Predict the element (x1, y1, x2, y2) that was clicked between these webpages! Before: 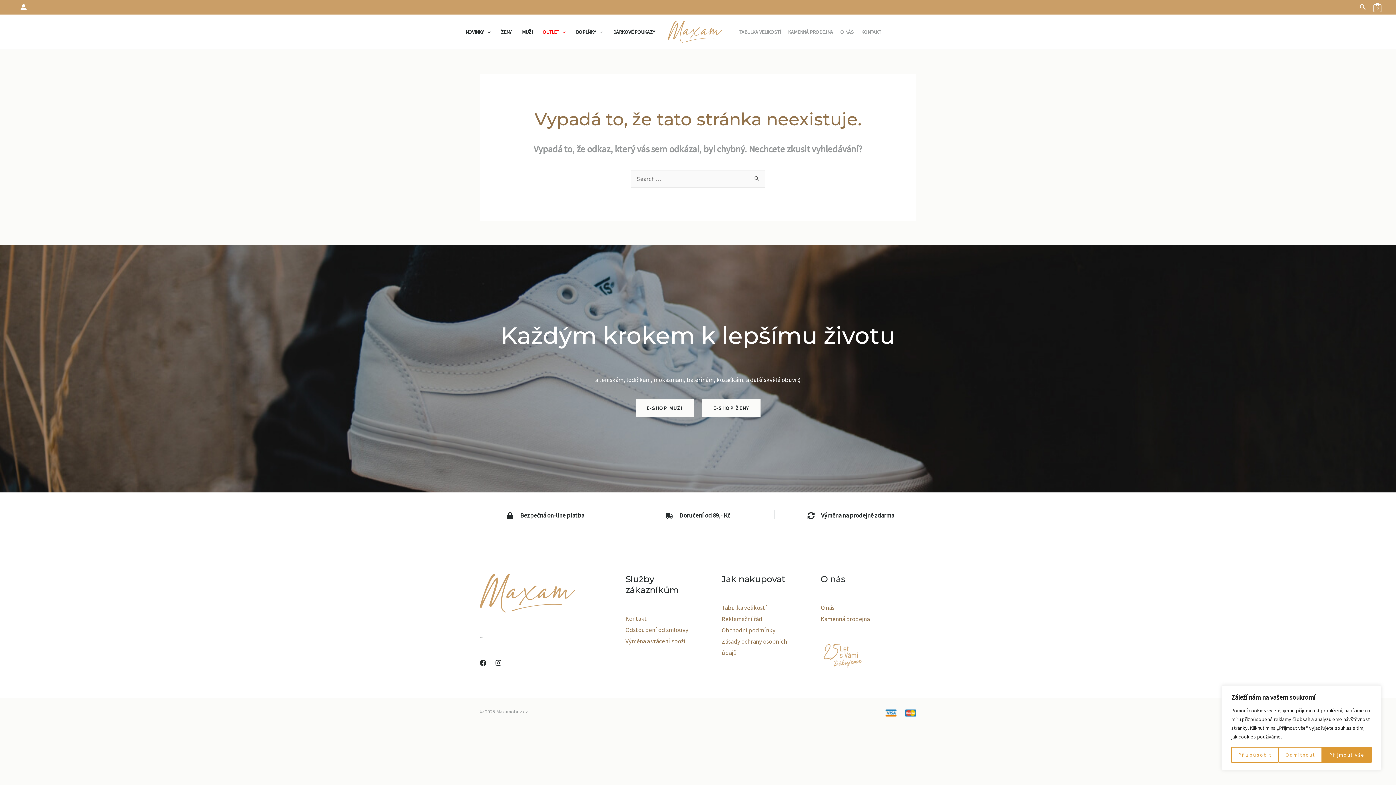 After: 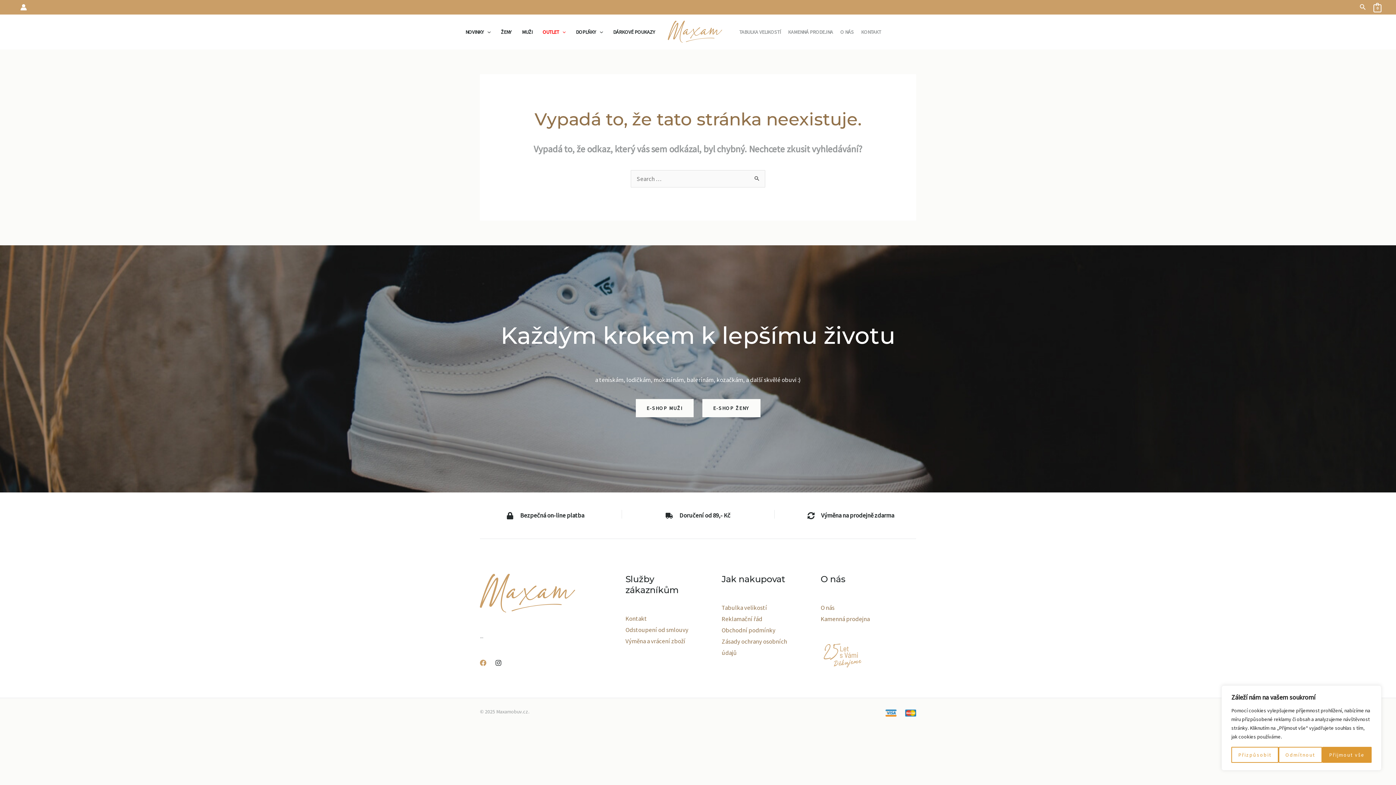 Action: label: Facebook bbox: (480, 660, 486, 666)